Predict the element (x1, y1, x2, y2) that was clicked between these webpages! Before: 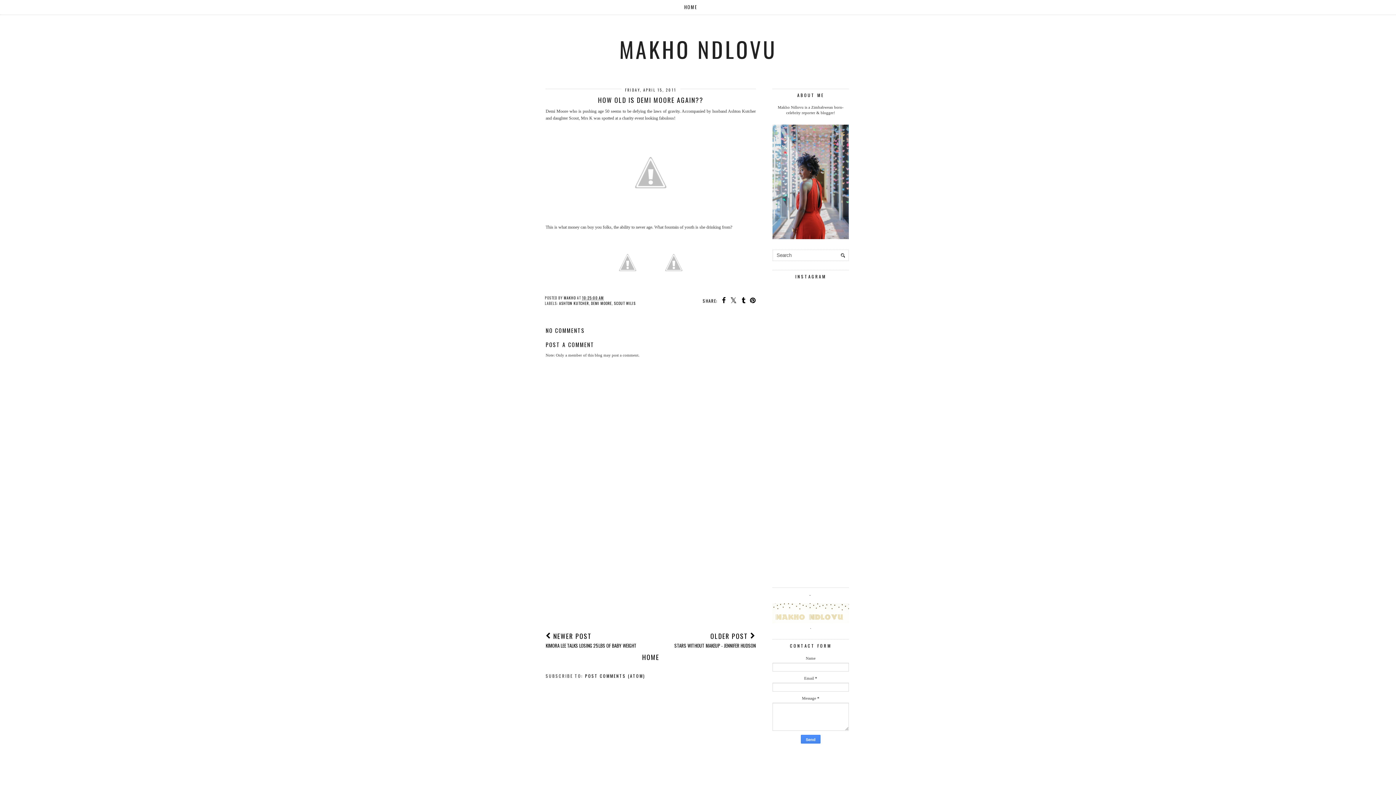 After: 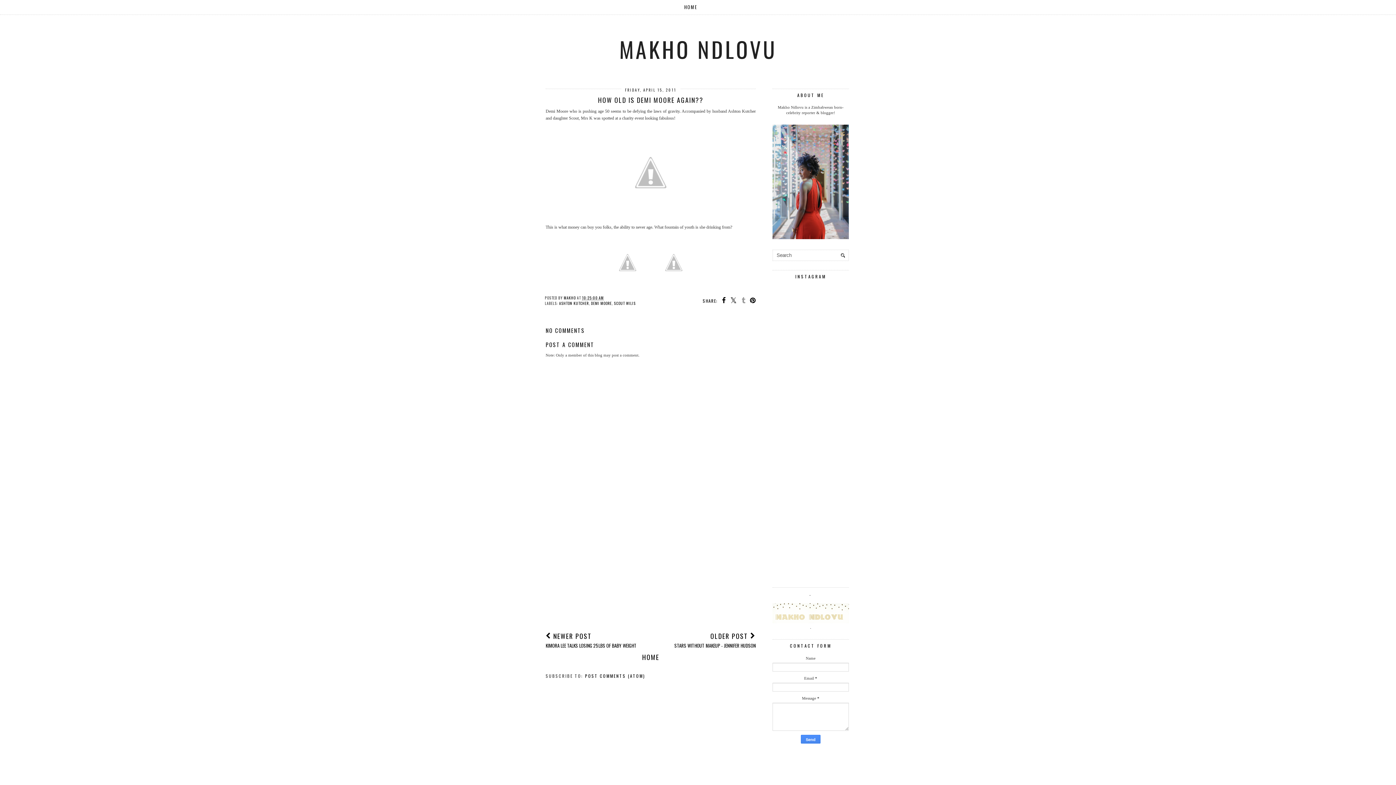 Action: bbox: (738, 297, 745, 304)